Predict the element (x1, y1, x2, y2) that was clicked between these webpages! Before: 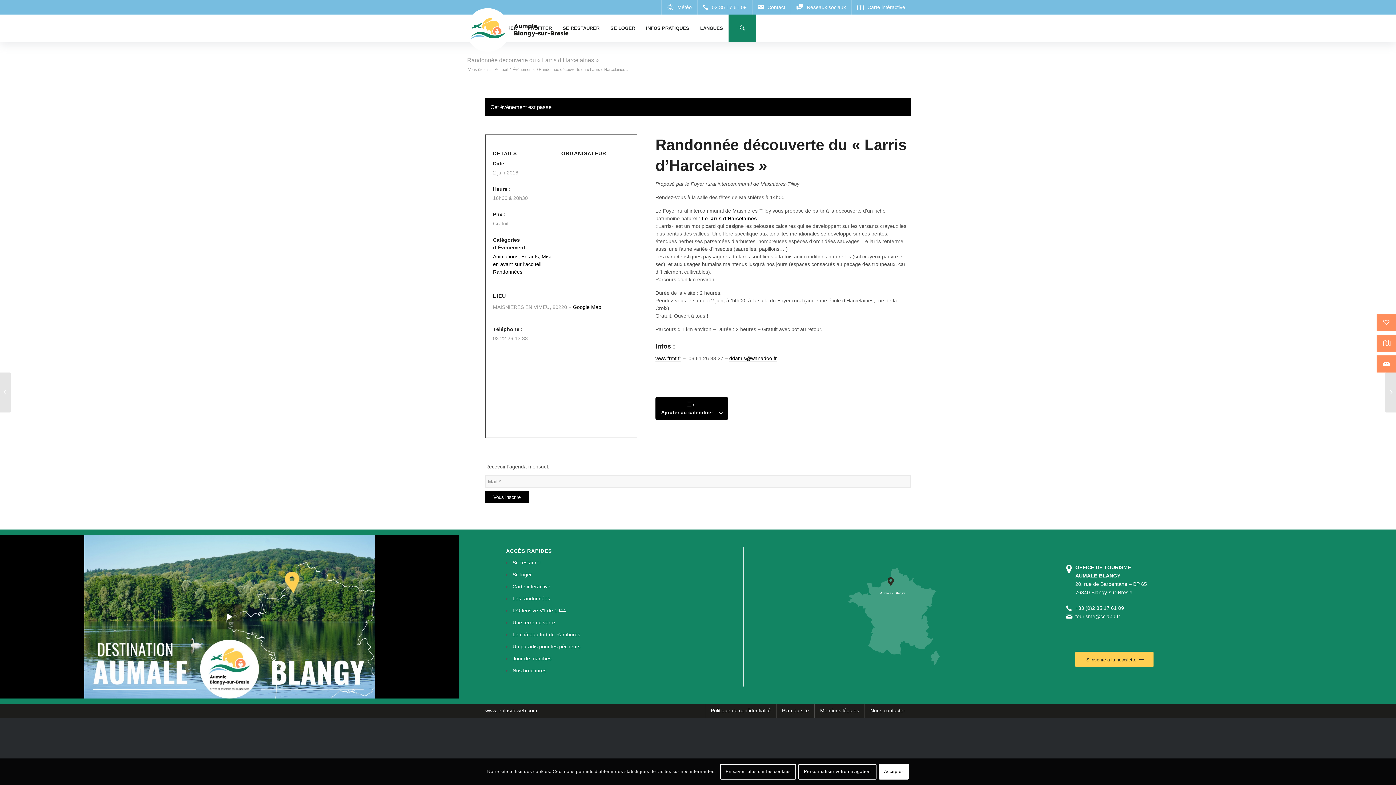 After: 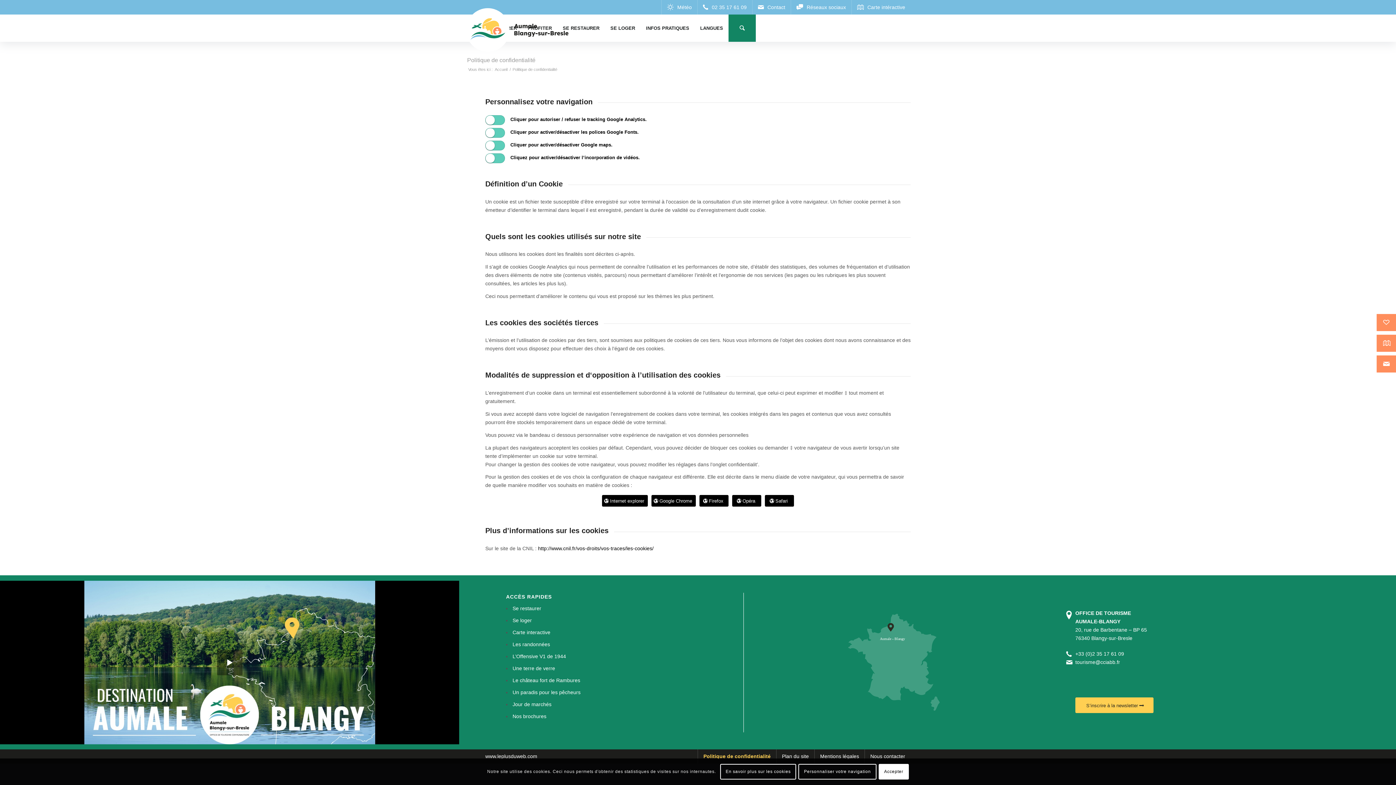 Action: bbox: (705, 703, 776, 718) label: Politique de confidentialité